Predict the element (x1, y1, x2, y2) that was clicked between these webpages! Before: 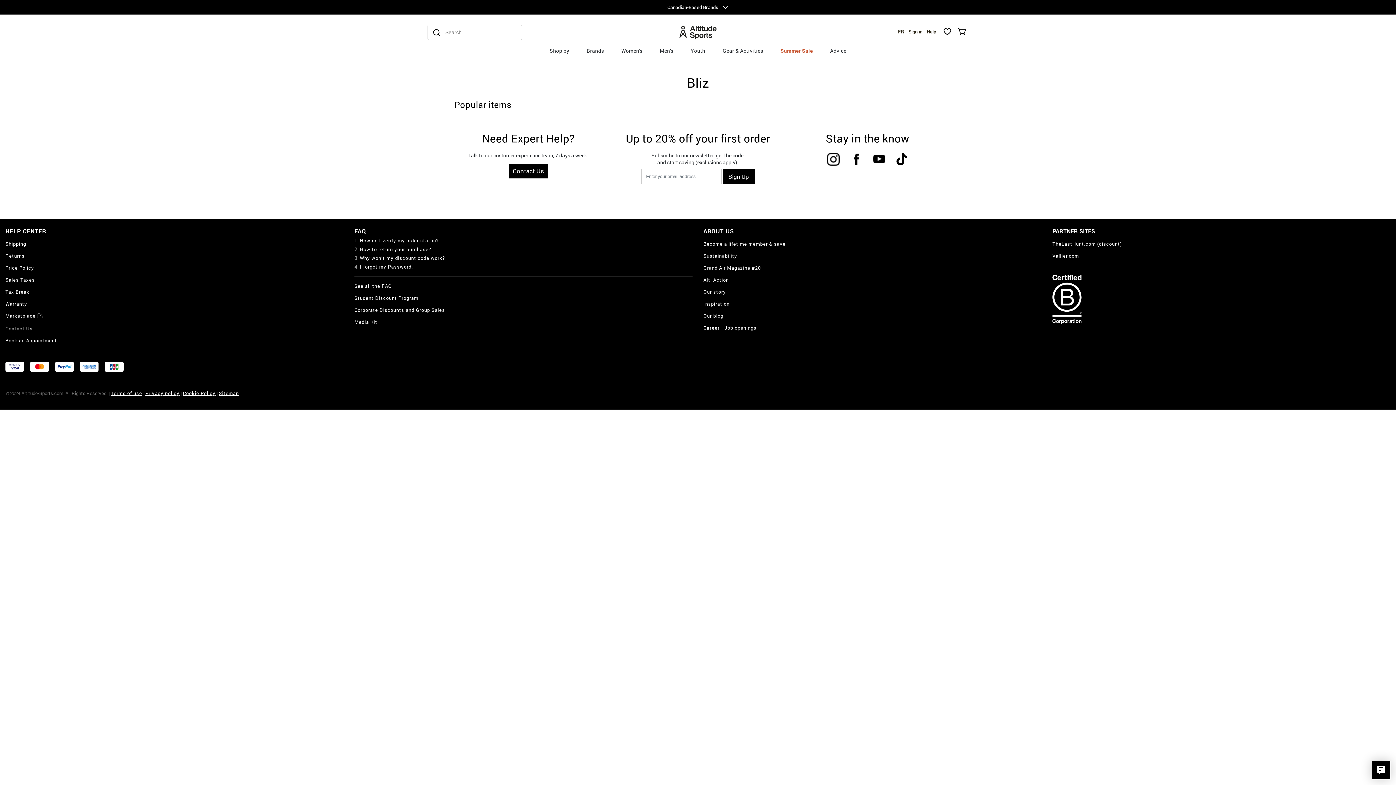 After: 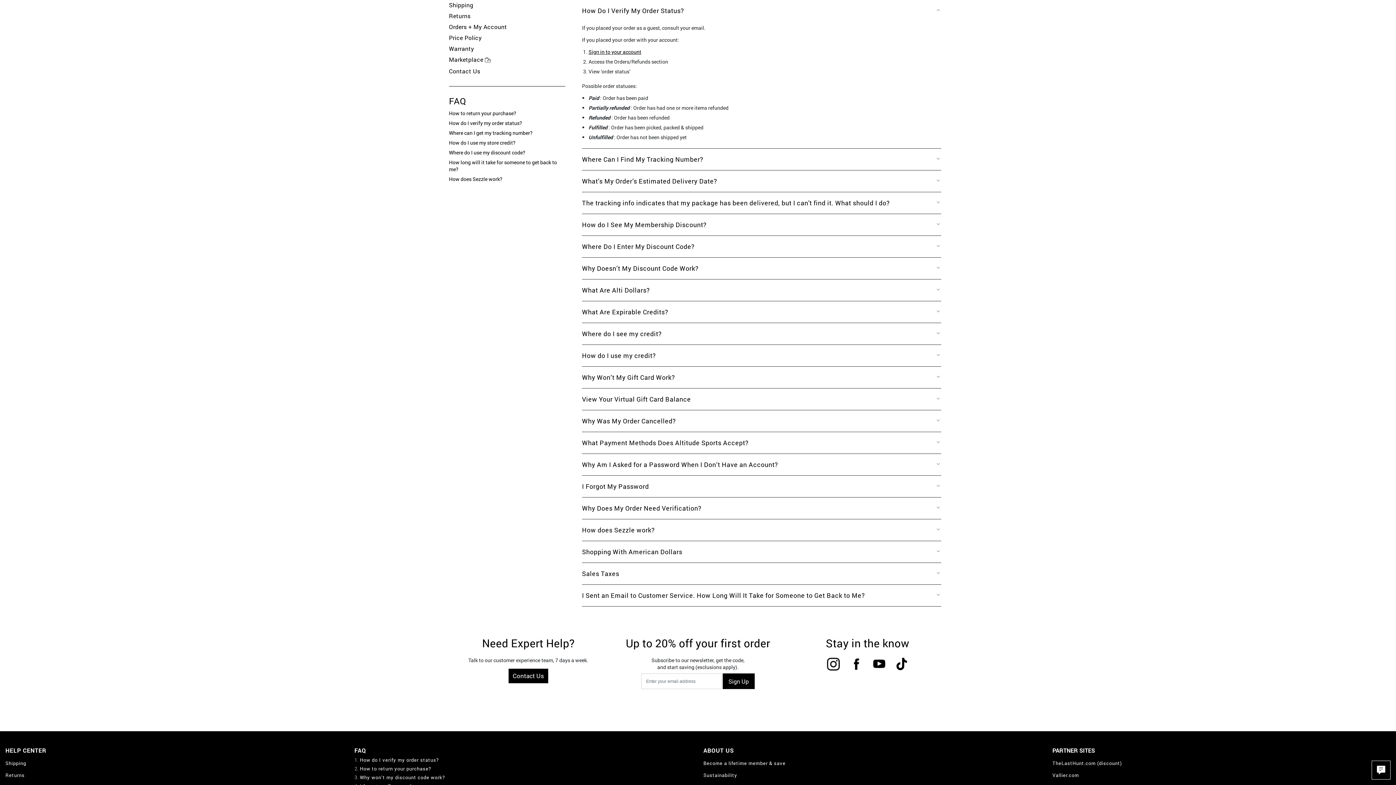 Action: bbox: (360, 237, 438, 244) label: How do I verify my order status?